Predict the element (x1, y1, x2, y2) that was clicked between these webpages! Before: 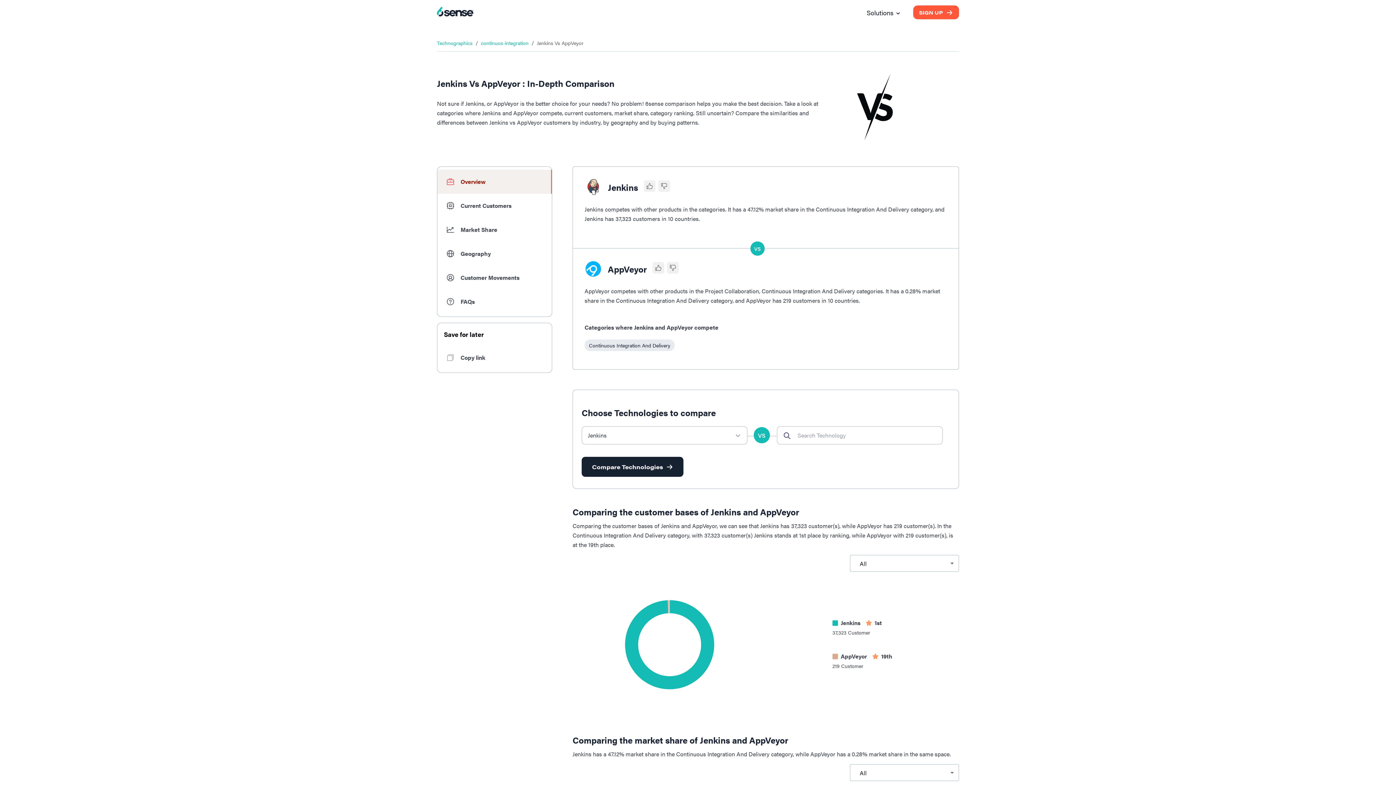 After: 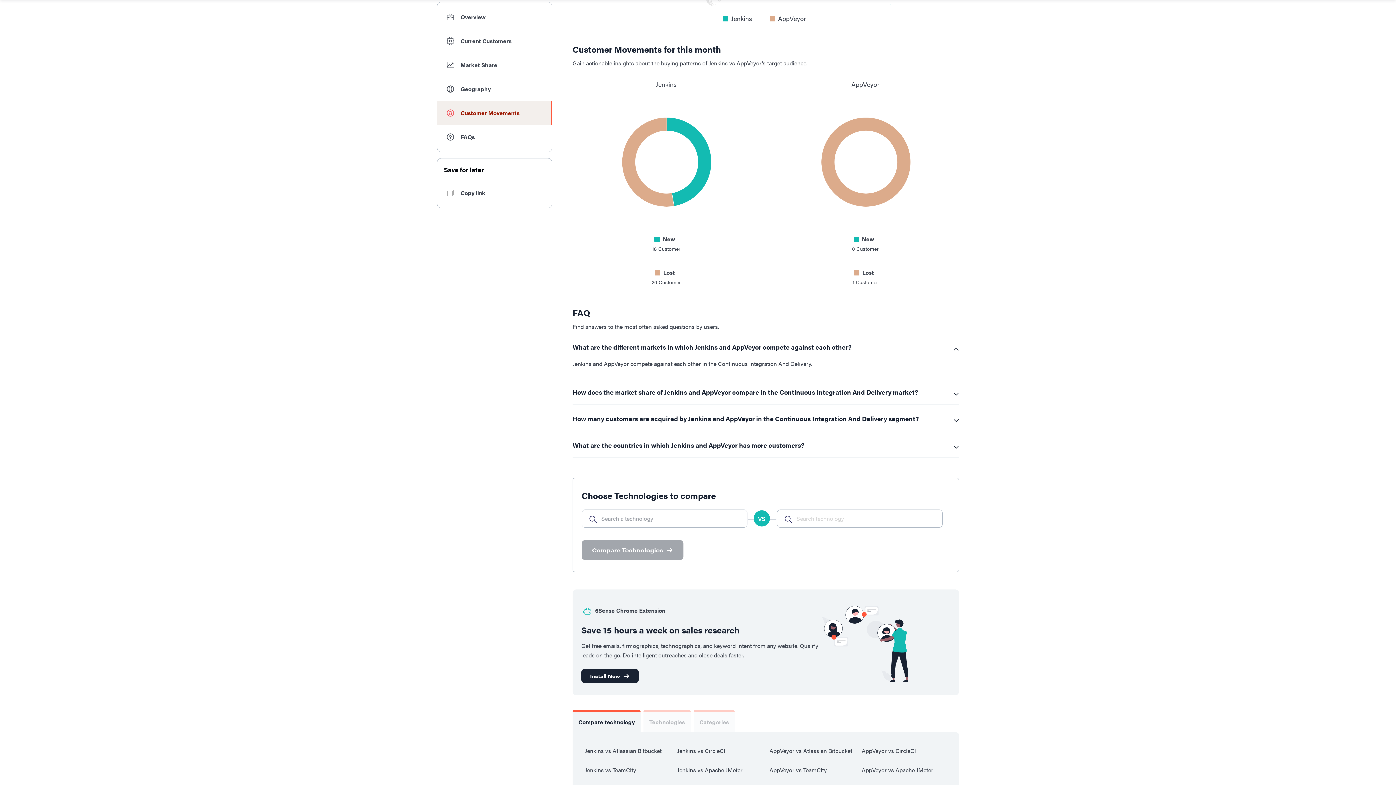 Action: label: Customer Movements bbox: (437, 265, 552, 289)